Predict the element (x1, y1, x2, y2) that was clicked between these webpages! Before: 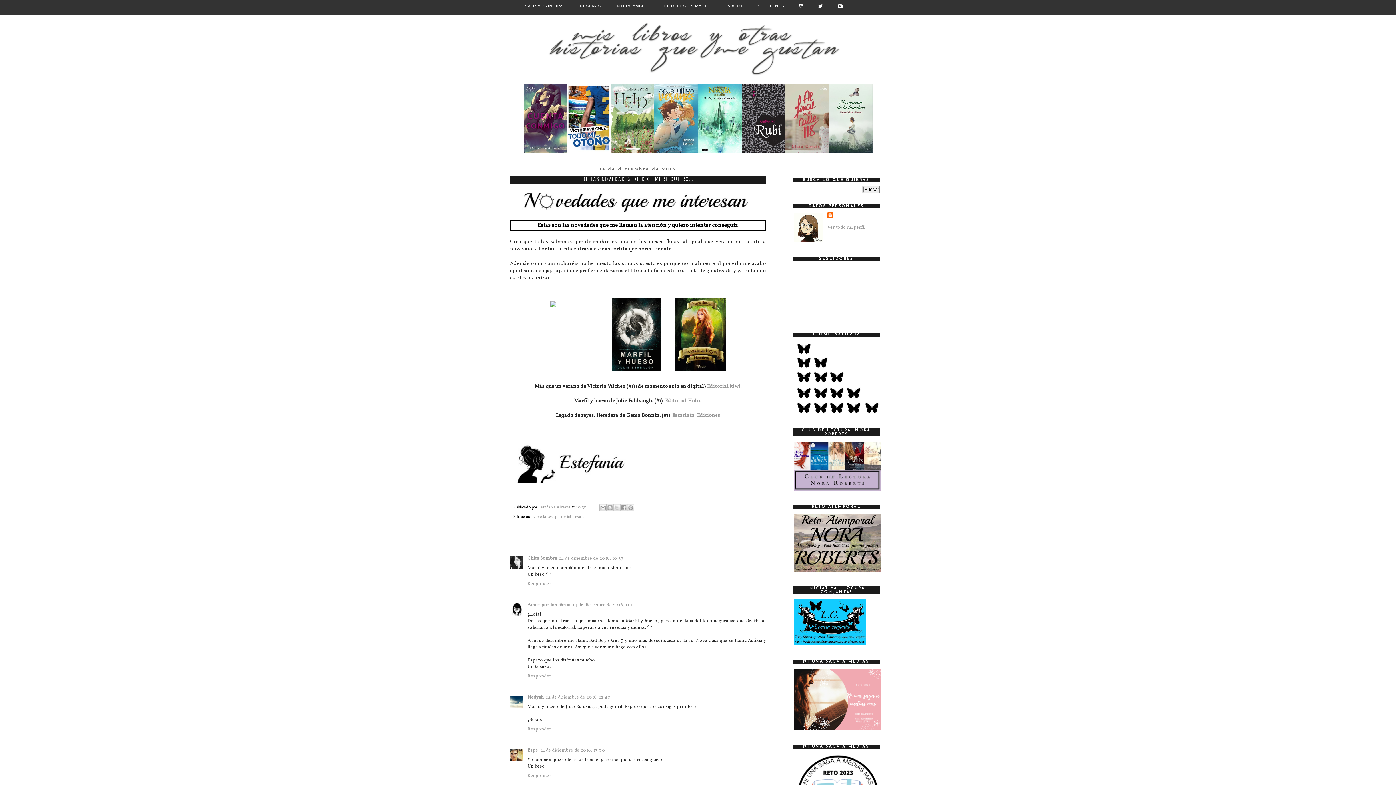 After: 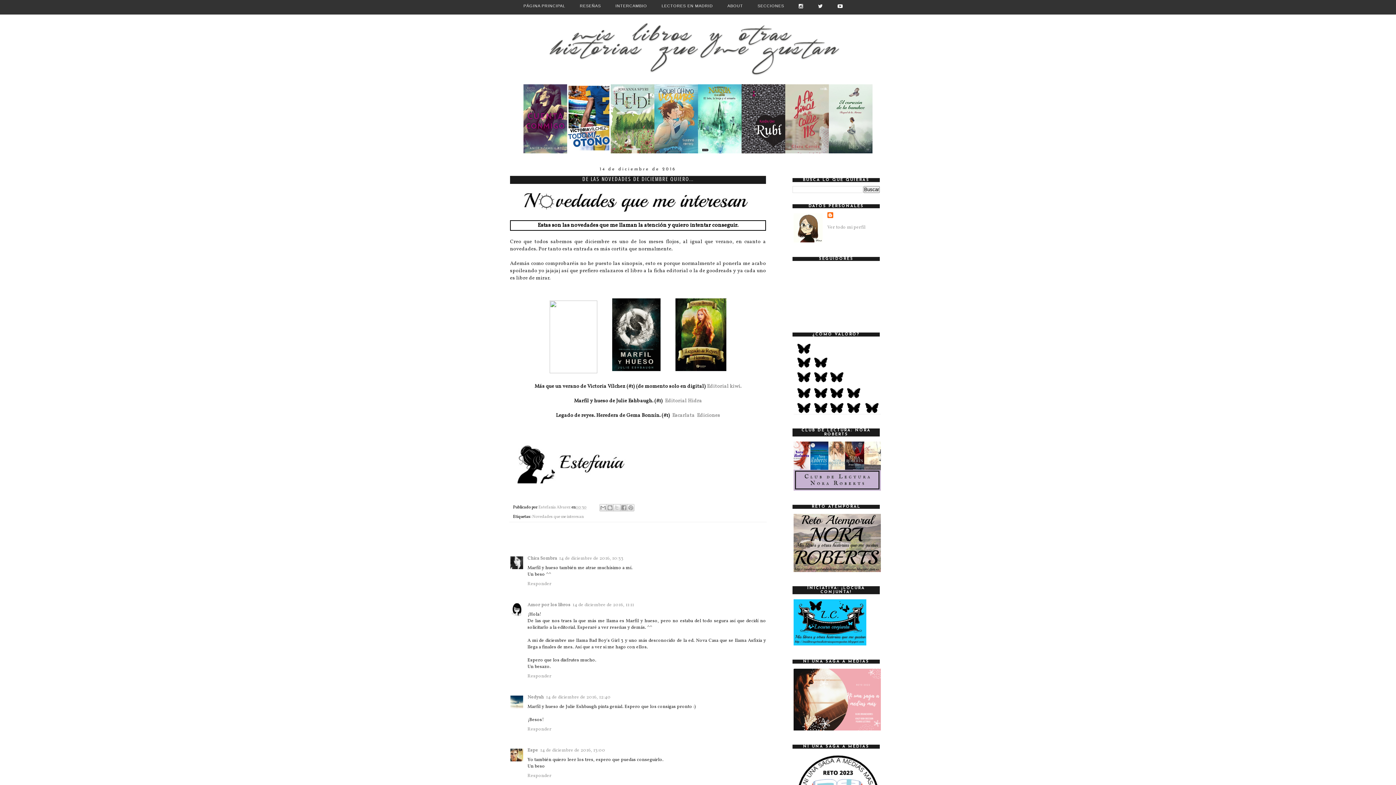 Action: label: 10:30 bbox: (576, 504, 586, 510)